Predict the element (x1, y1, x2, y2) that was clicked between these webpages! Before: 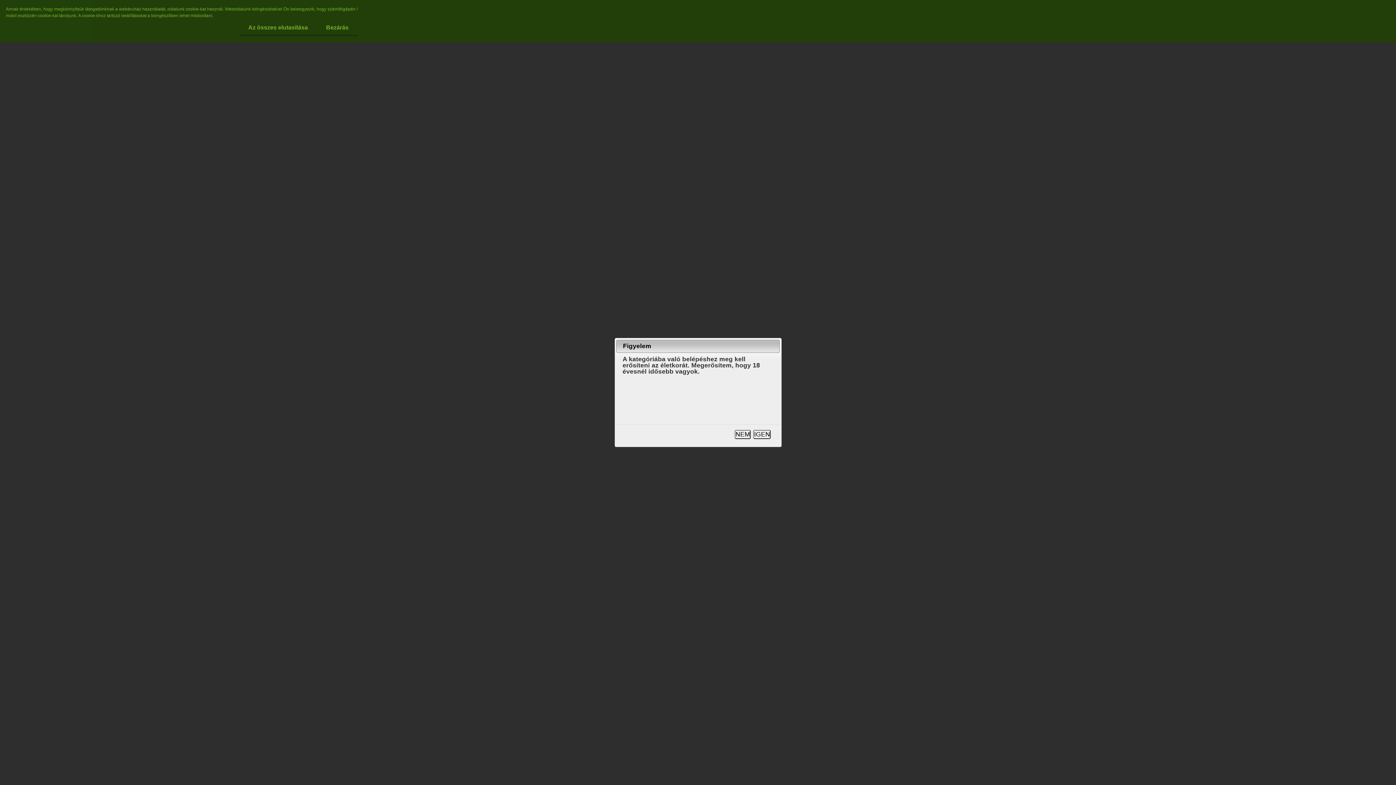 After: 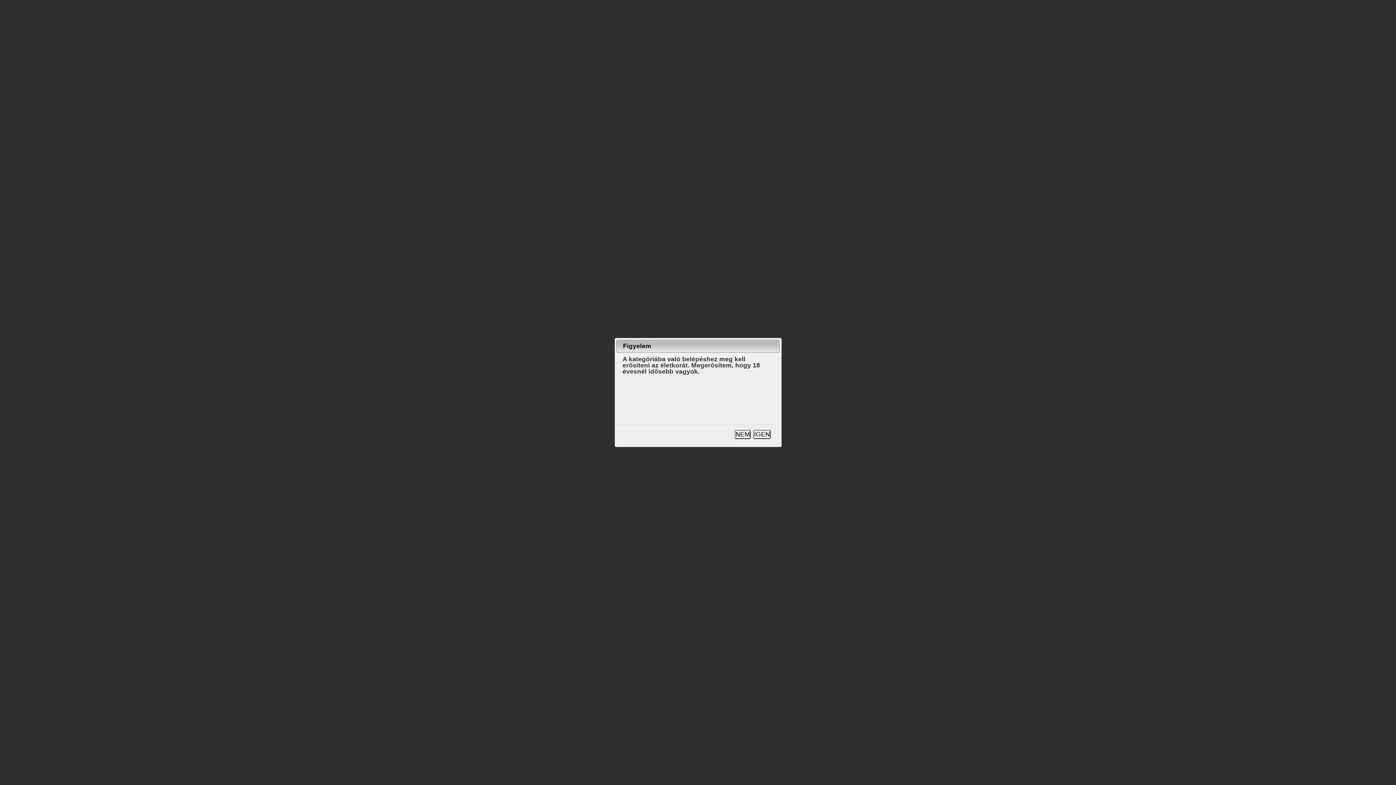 Action: bbox: (239, 18, 317, 36) label: Az összes elutasítása